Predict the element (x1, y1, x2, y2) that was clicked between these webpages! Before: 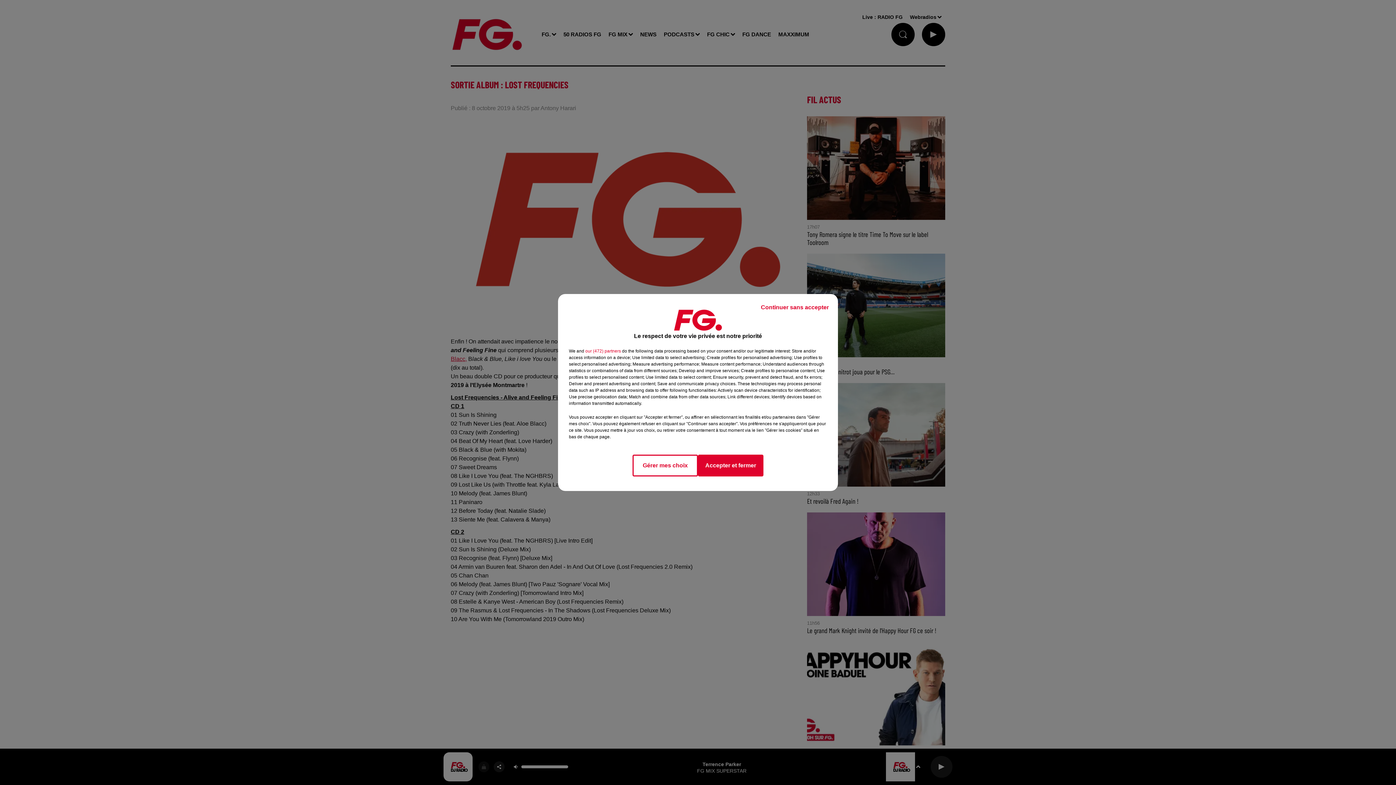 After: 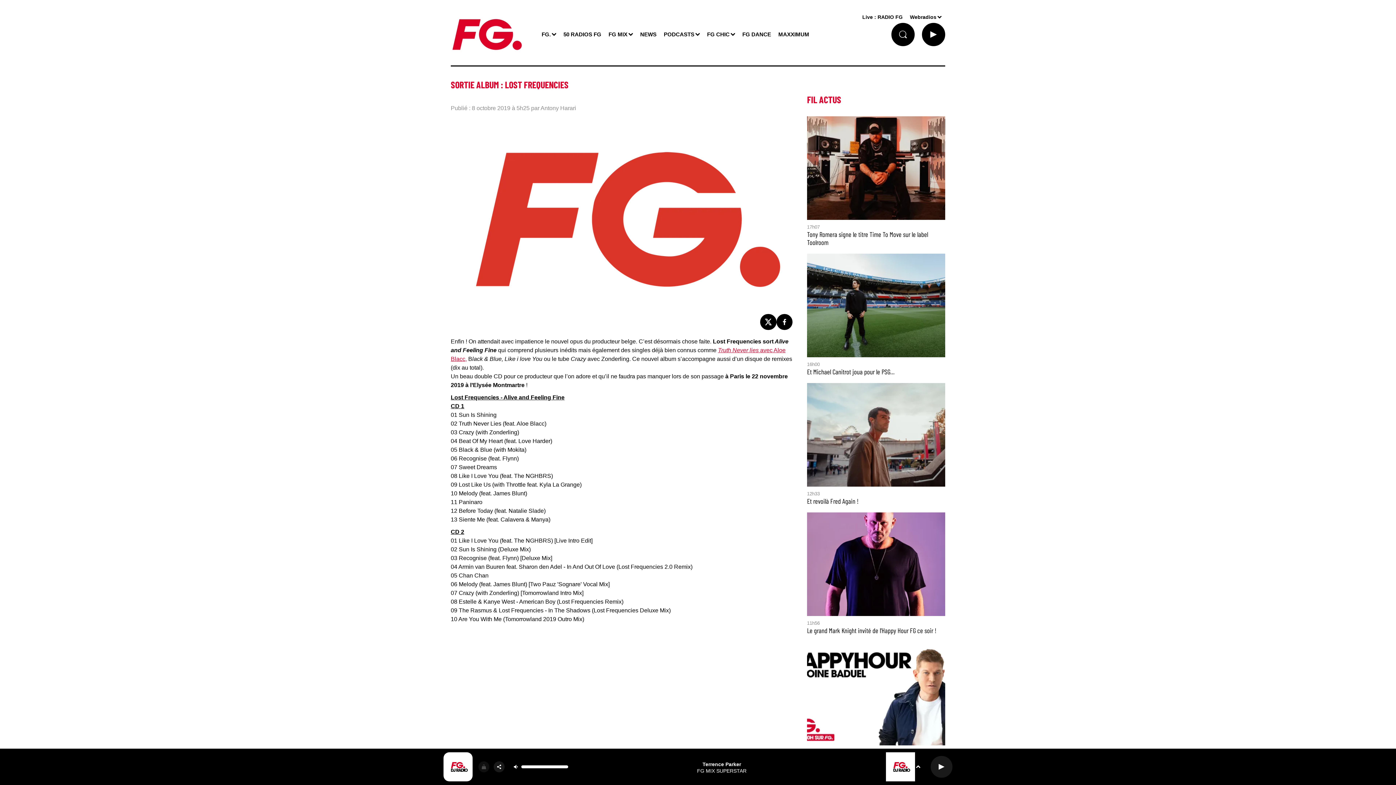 Action: label: Continuer sans accepter bbox: (755, 297, 834, 317)